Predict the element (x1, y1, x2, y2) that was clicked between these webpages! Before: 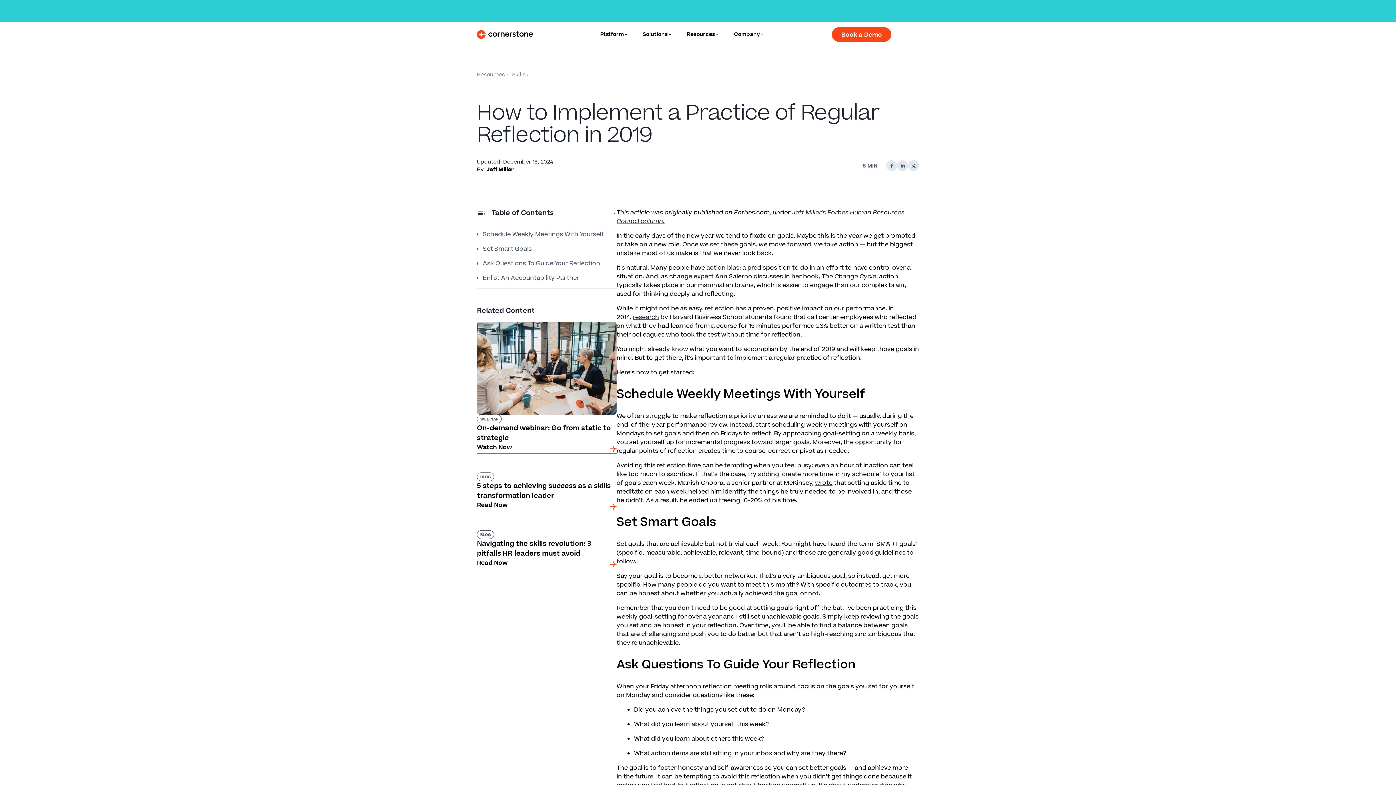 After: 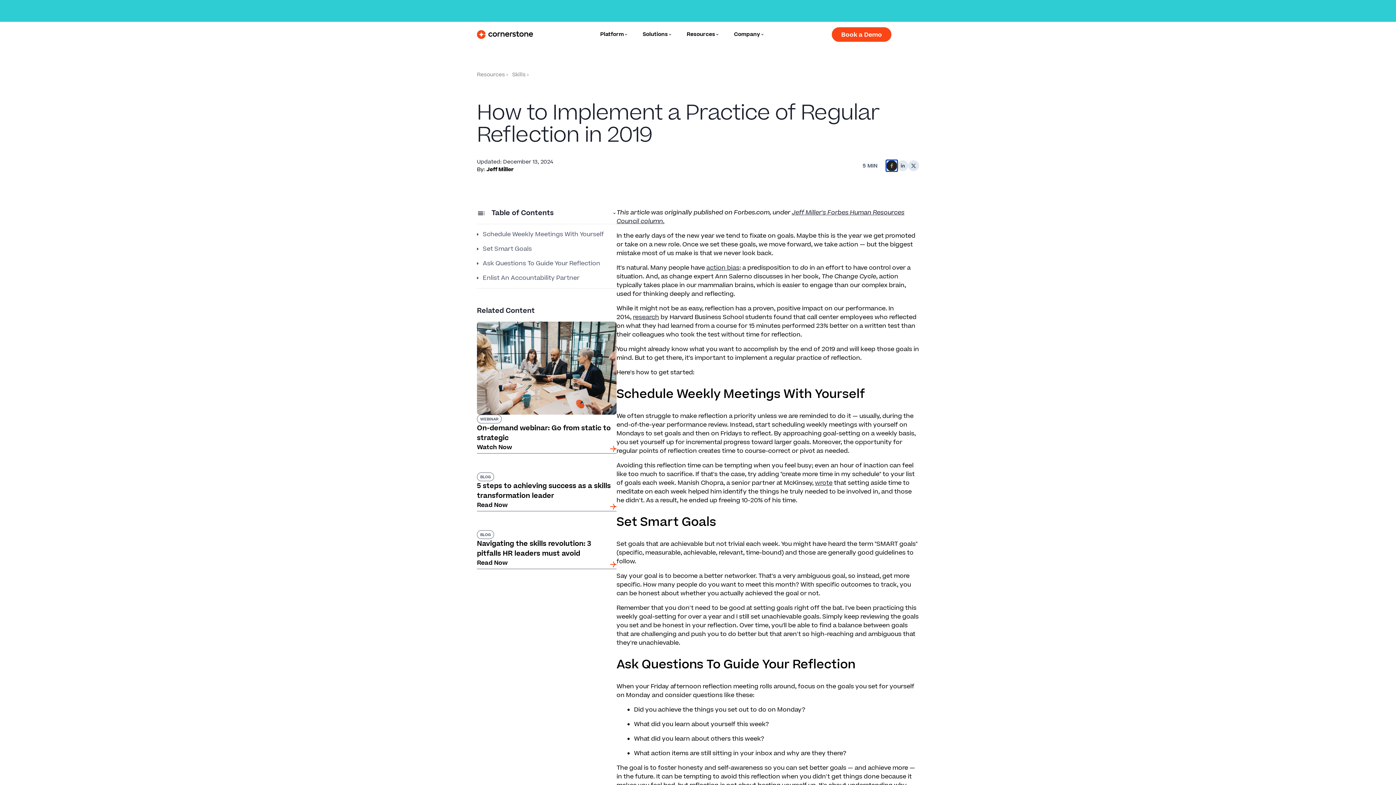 Action: bbox: (886, 160, 897, 171)